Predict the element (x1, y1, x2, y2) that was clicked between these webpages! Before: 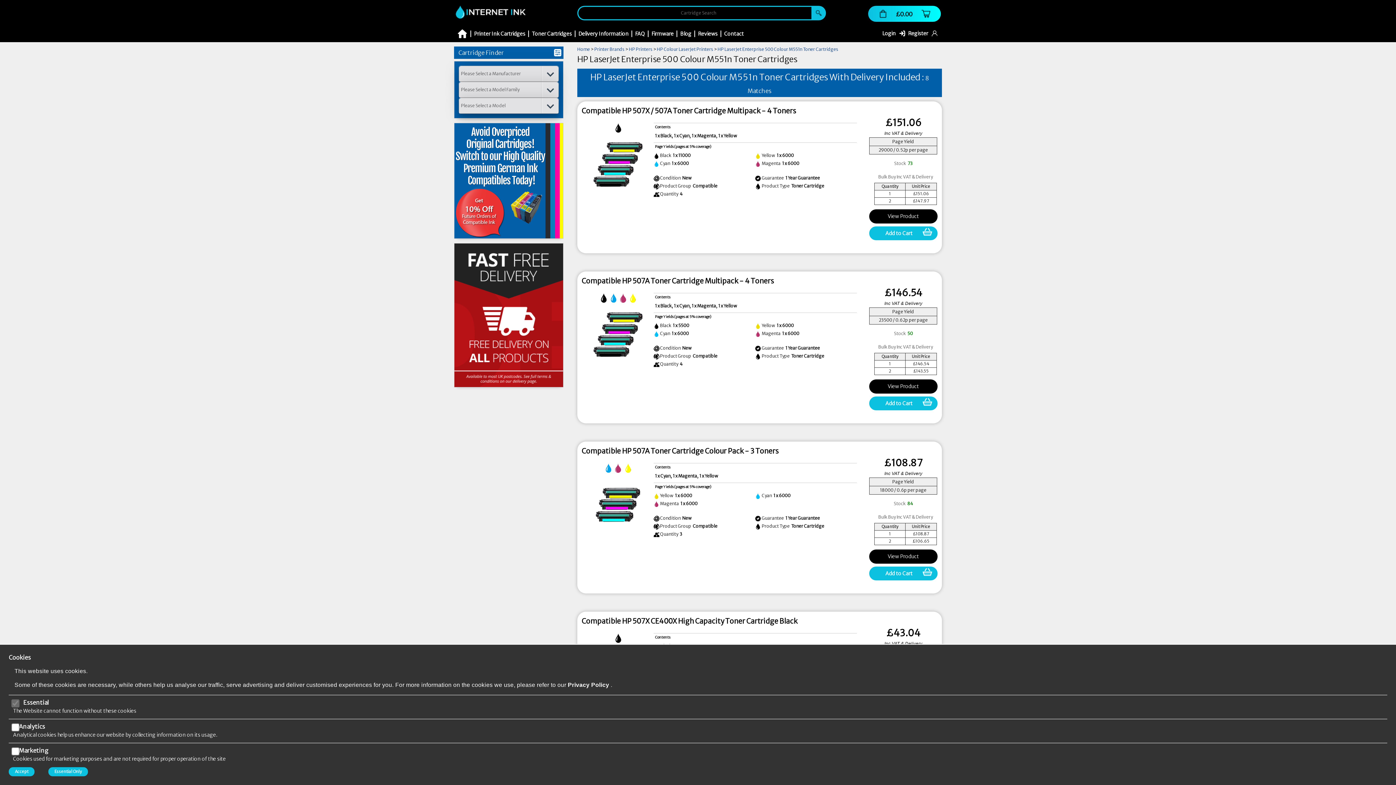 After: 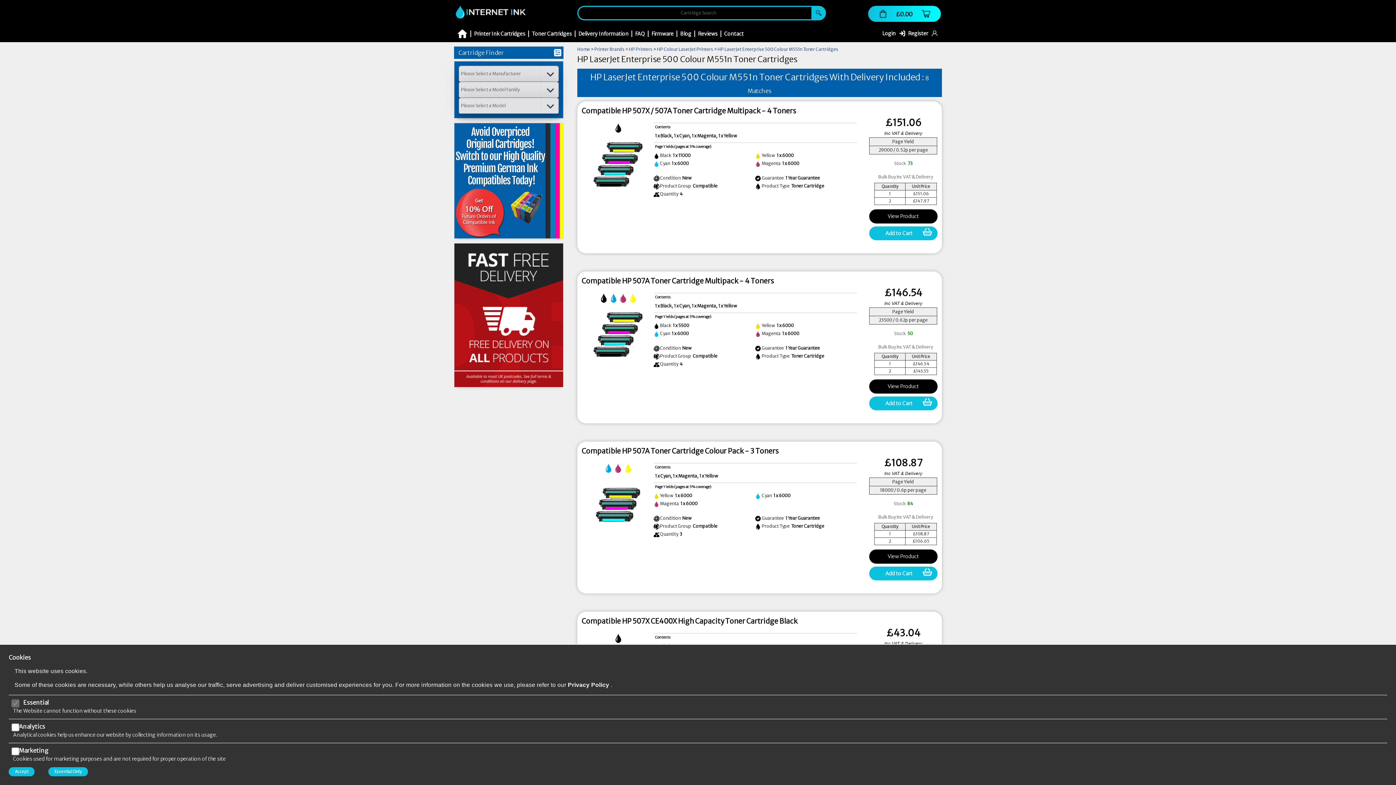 Action: bbox: (568, 682, 609, 688) label: Privacy Policy